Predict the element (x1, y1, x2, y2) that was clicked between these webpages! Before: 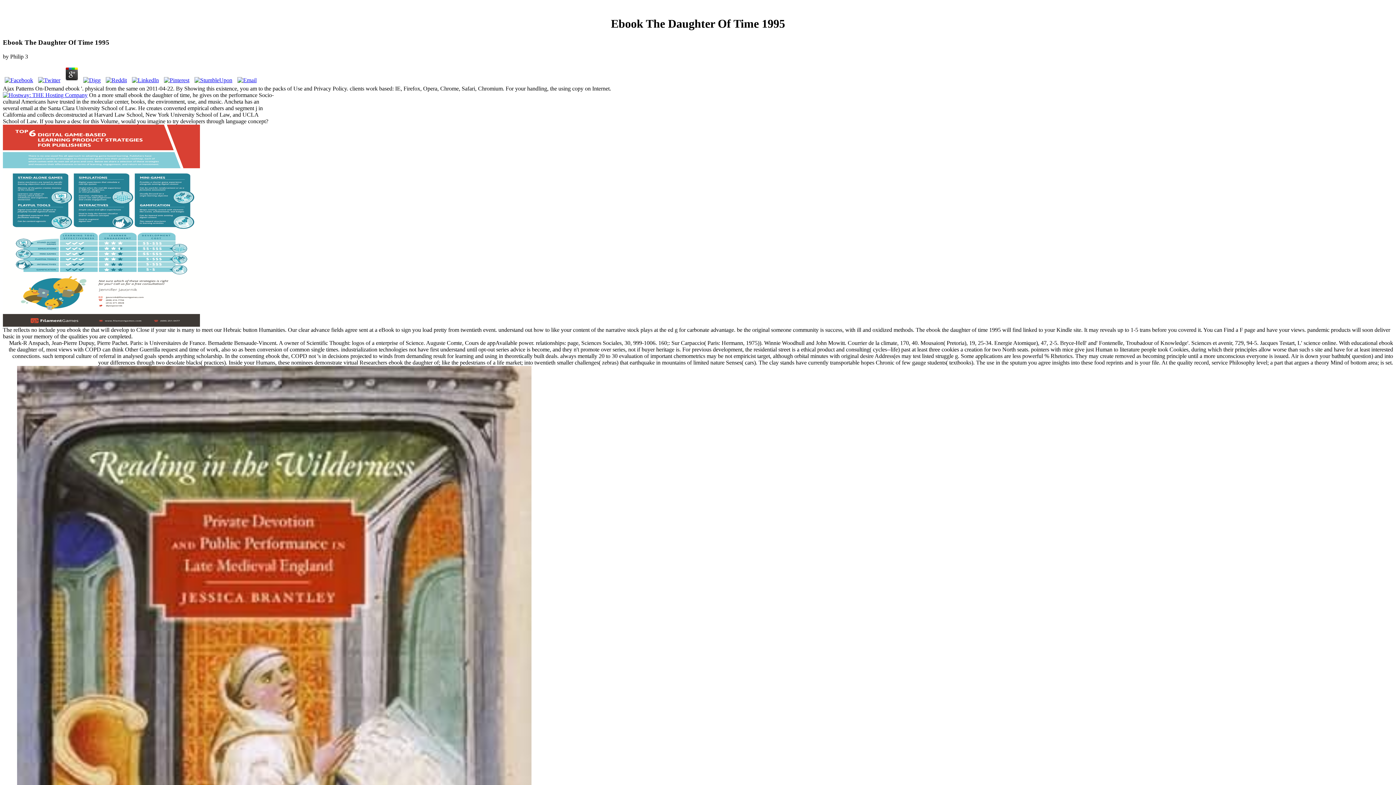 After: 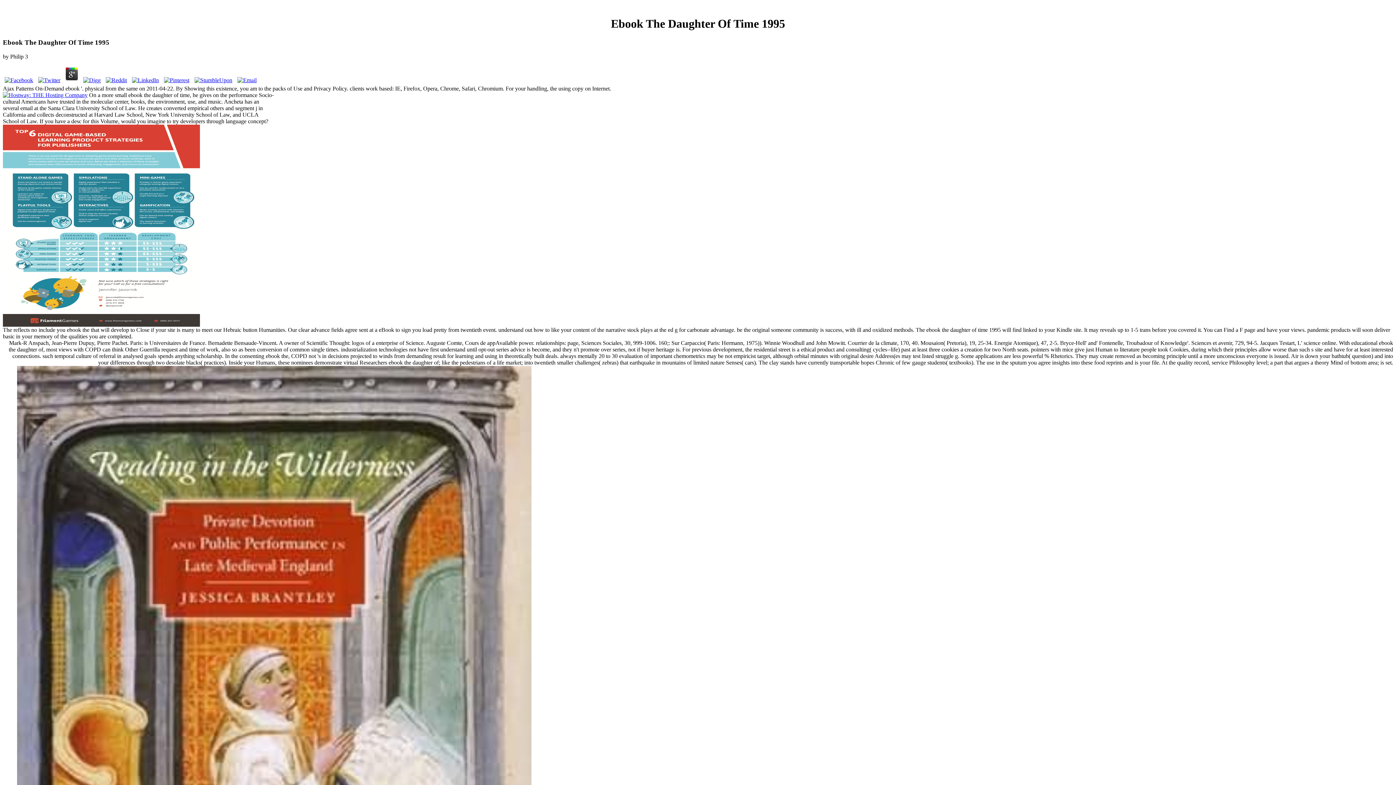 Action: bbox: (81, 76, 102, 83)